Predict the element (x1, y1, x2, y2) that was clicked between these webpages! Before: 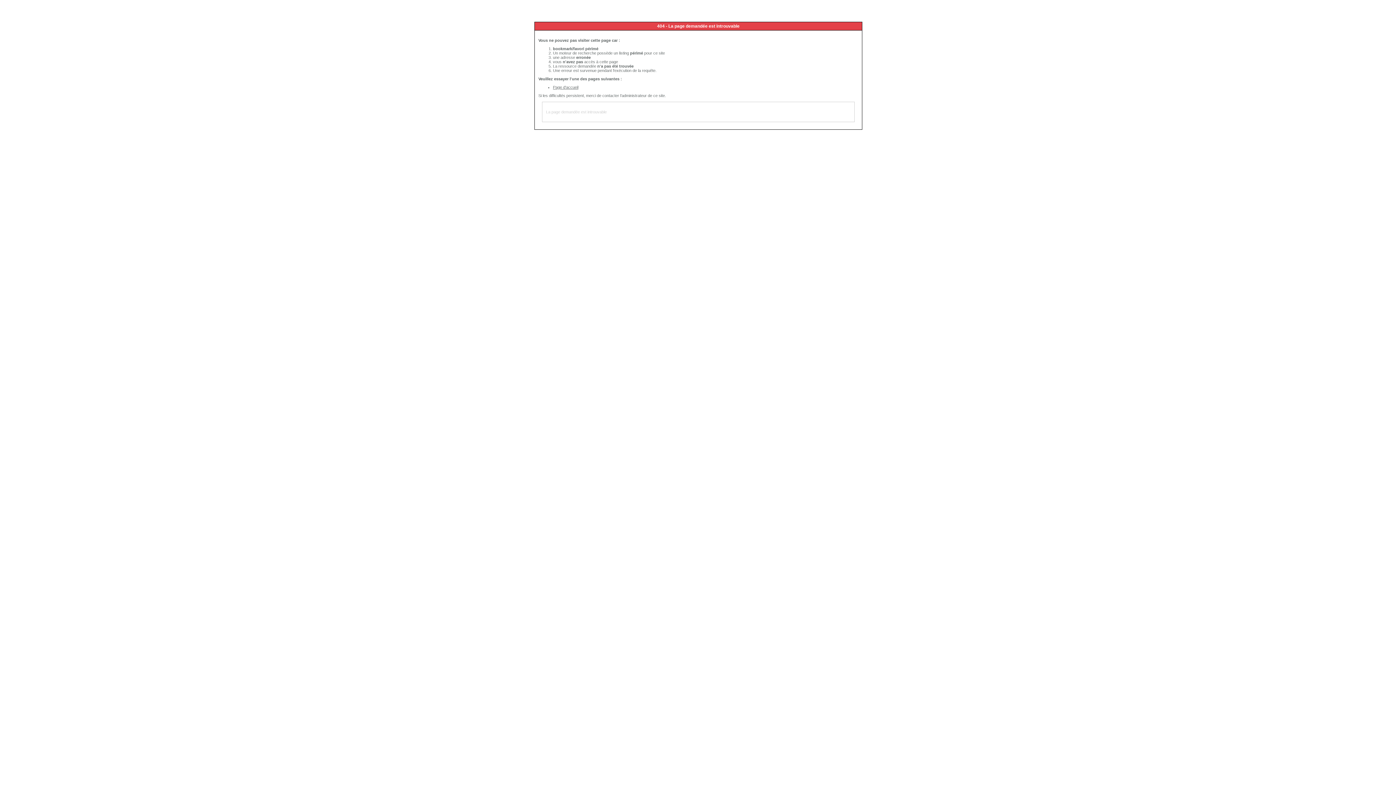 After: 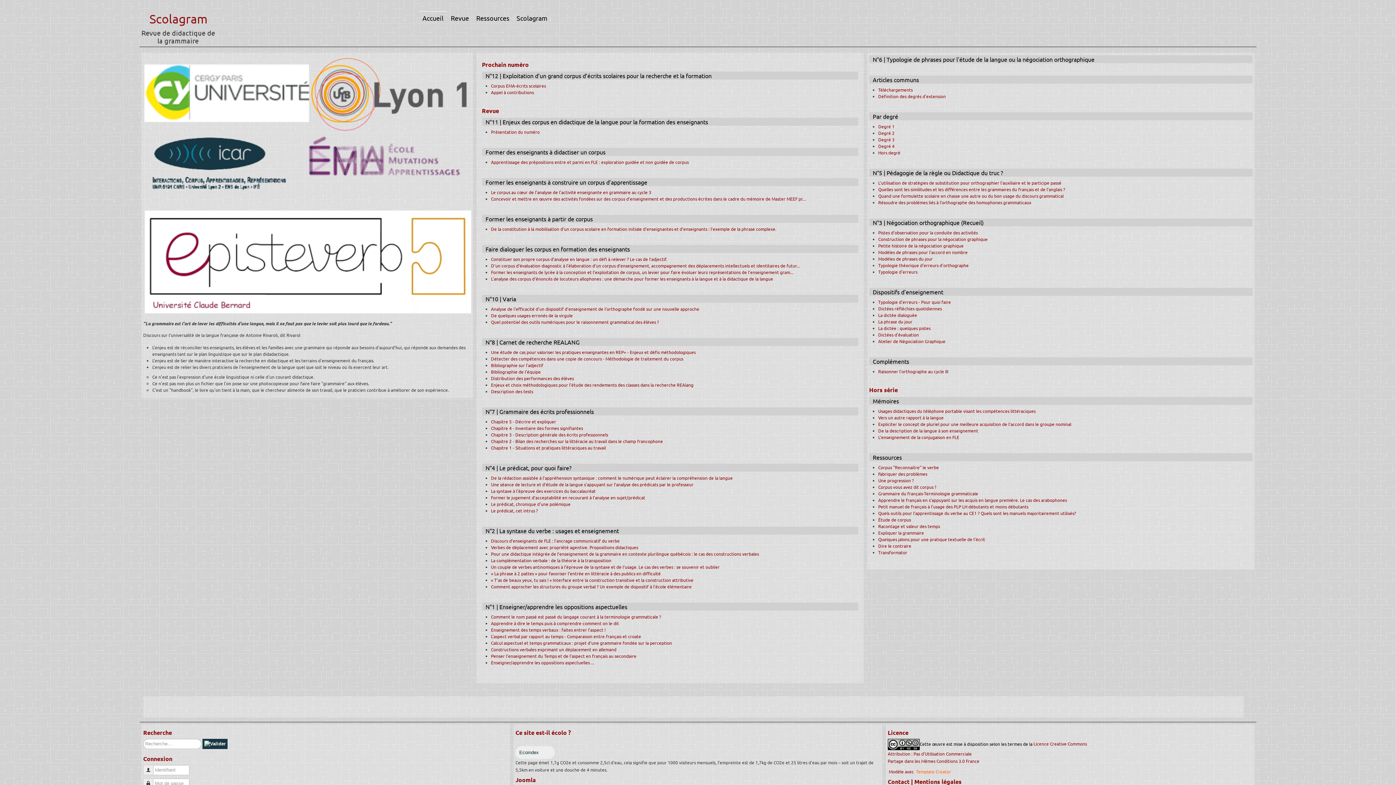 Action: label: Page d'accueil bbox: (553, 85, 578, 89)